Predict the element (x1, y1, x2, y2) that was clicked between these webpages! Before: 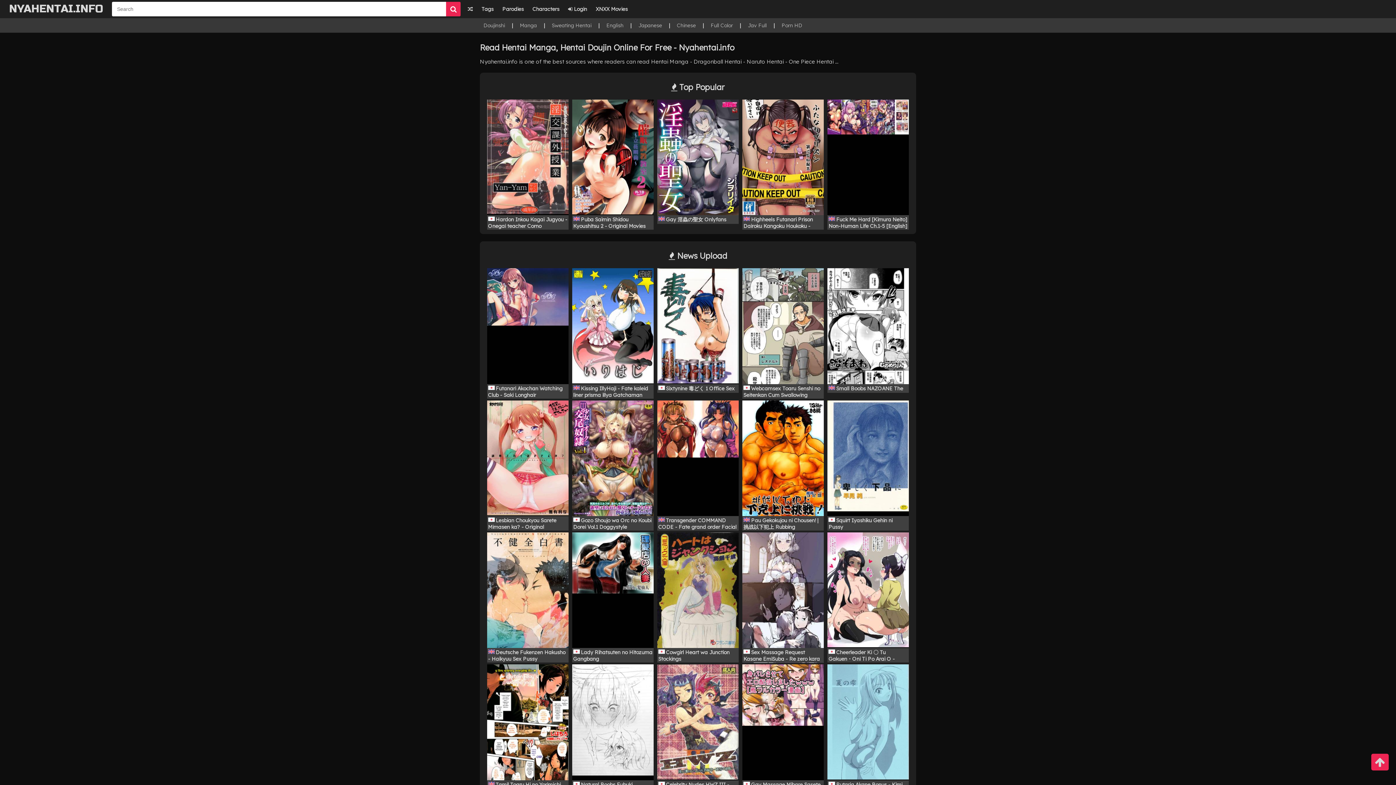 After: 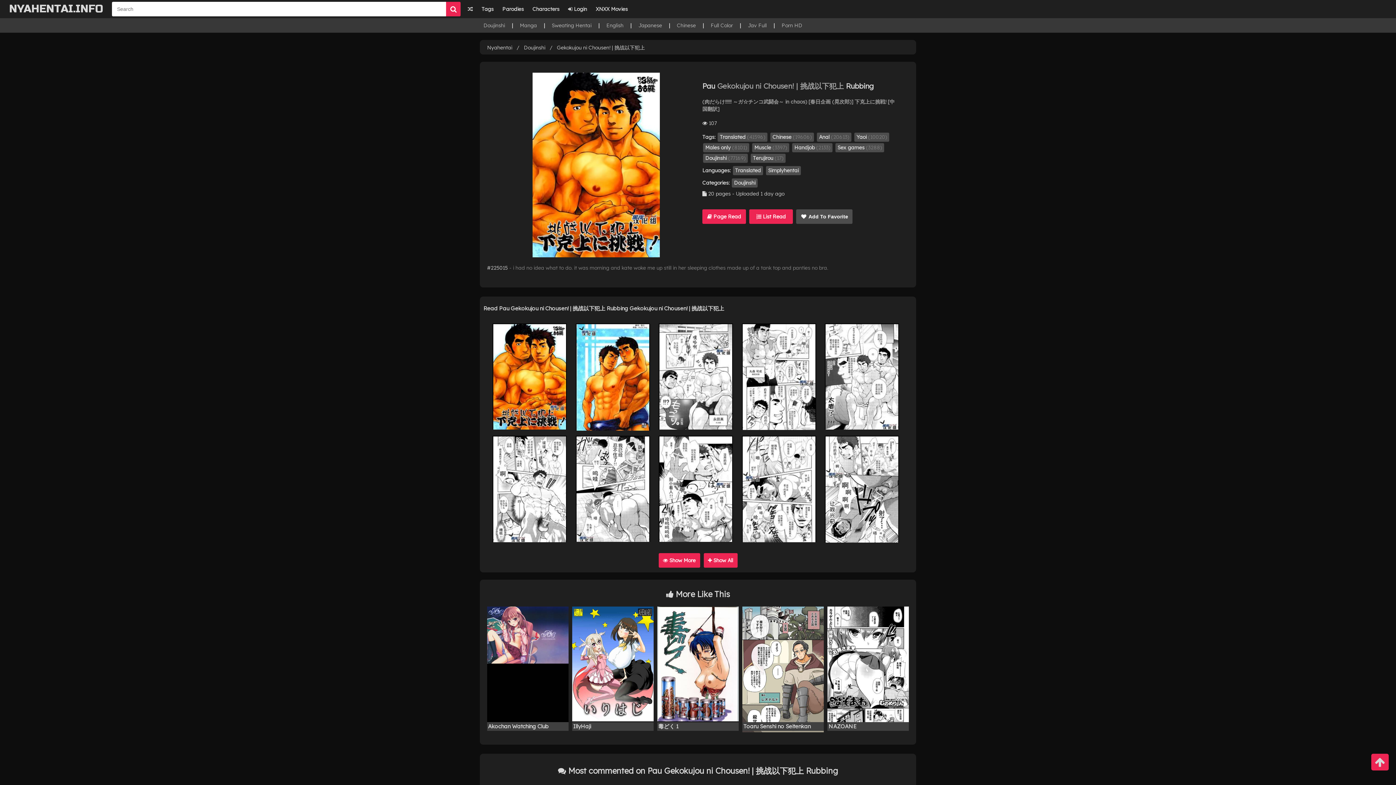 Action: bbox: (742, 400, 824, 516) label: Pau Gekokujou ni Chousen! | 挑战以下犯上 Rubbing